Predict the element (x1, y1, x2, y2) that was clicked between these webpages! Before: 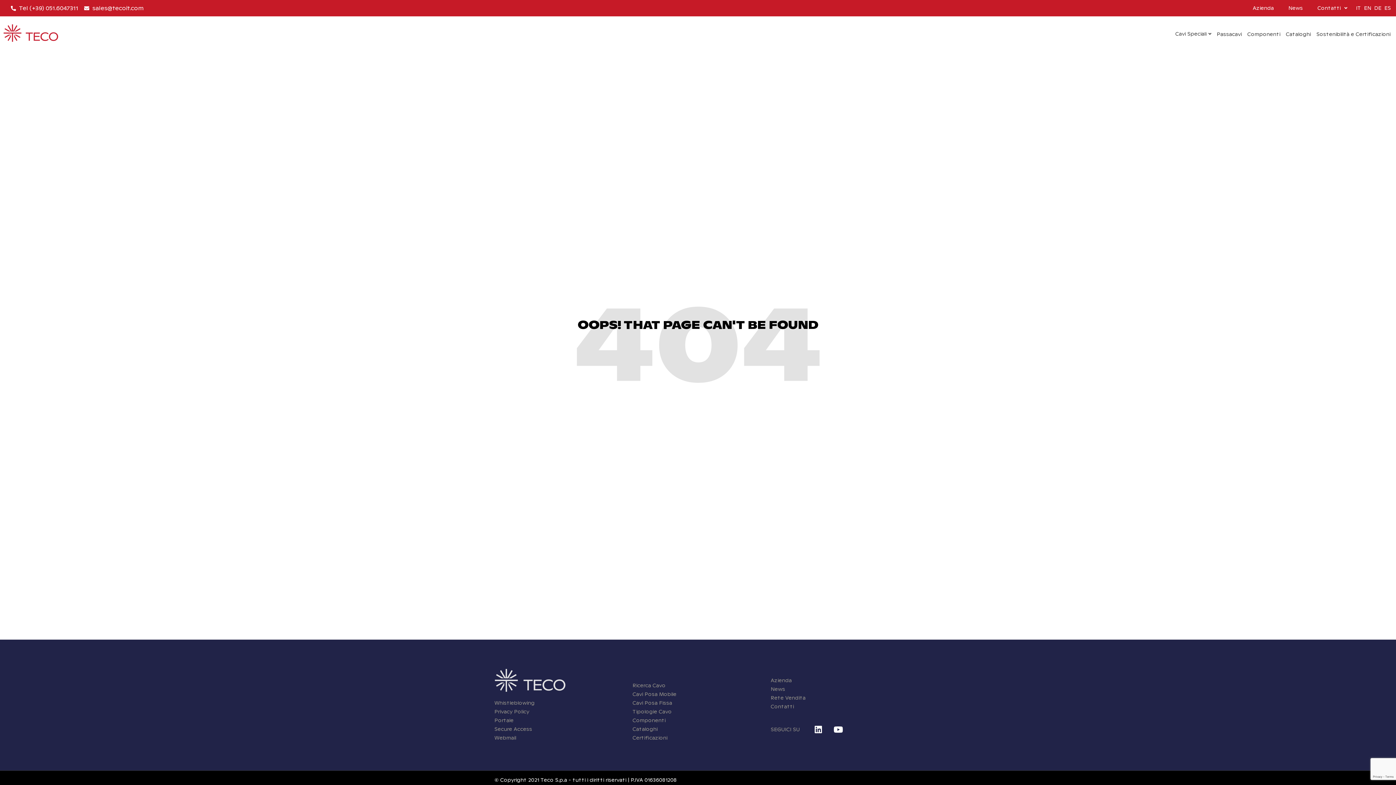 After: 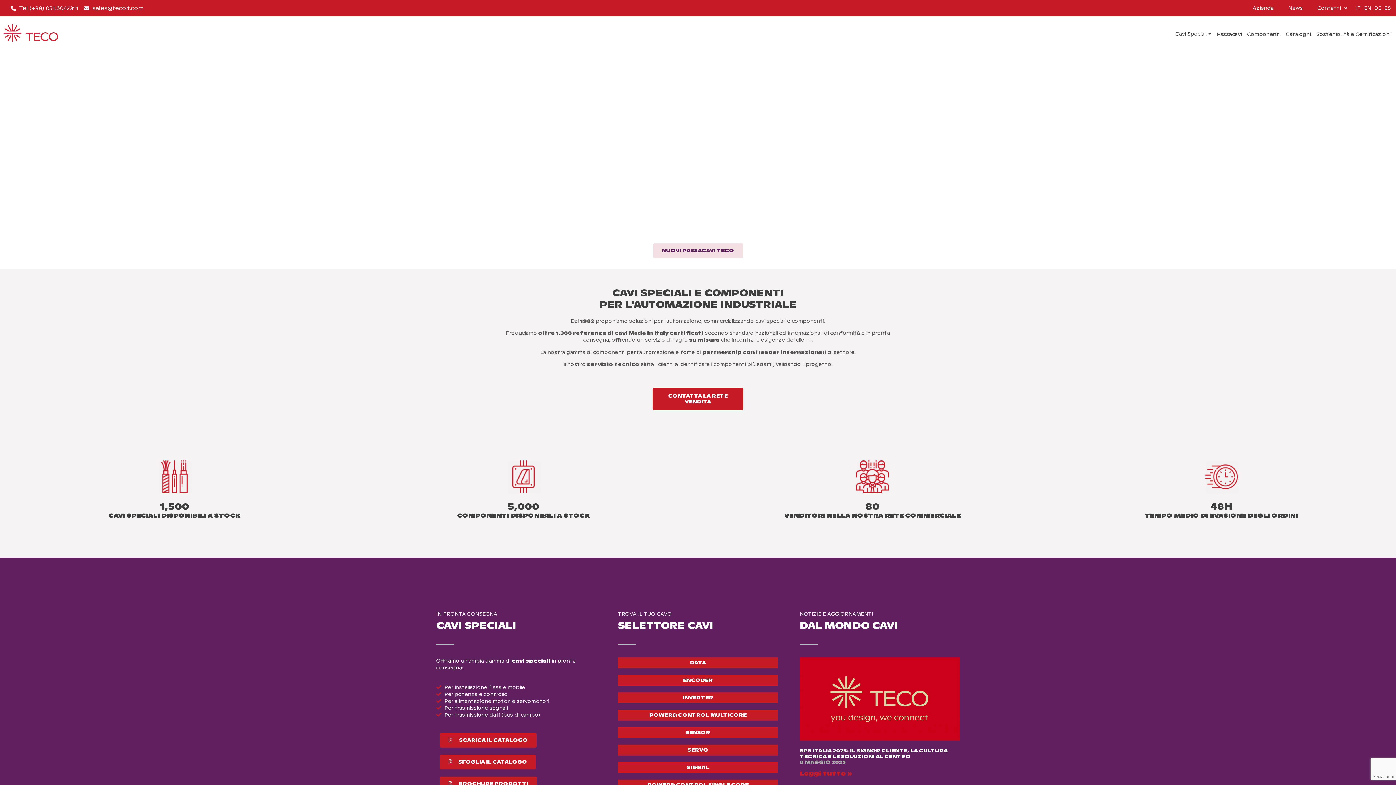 Action: bbox: (3, 23, 58, 41)